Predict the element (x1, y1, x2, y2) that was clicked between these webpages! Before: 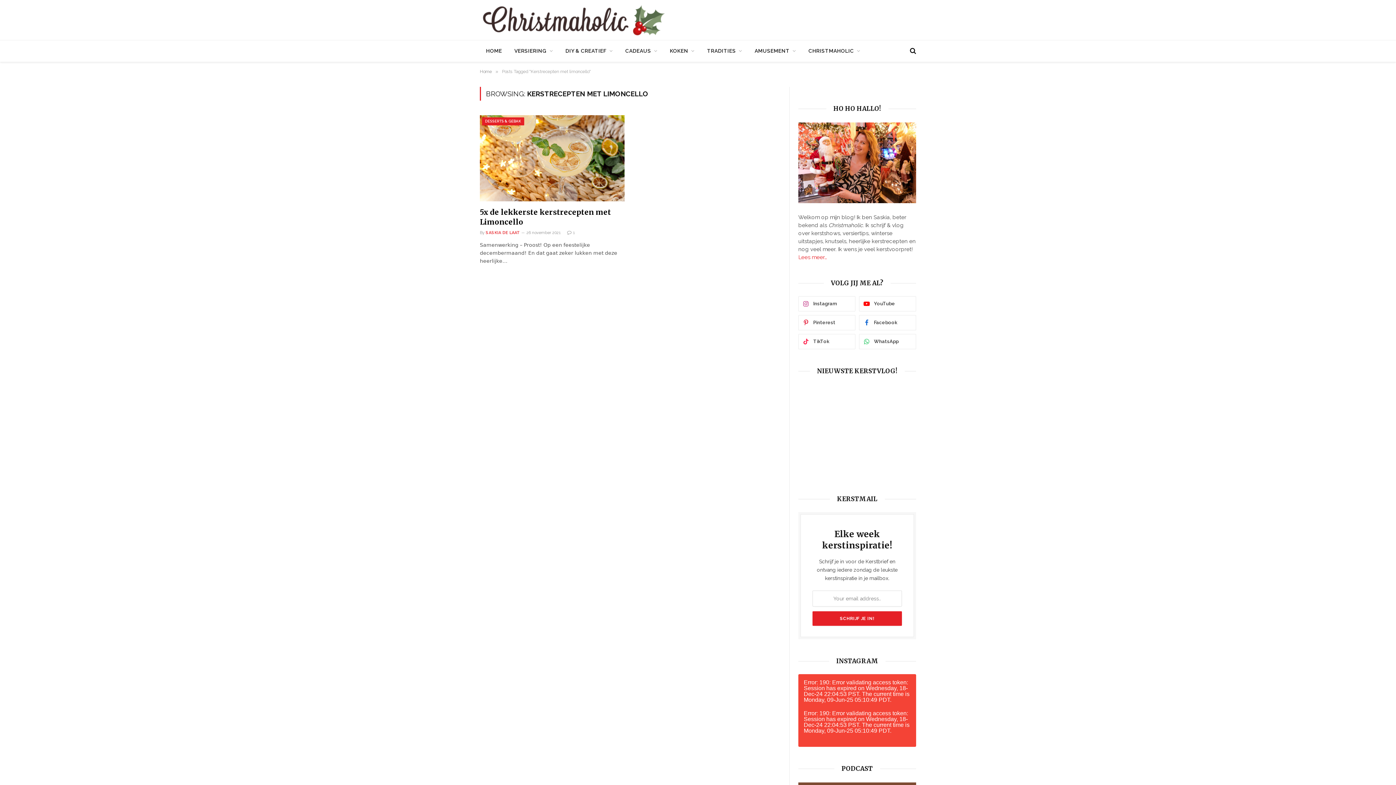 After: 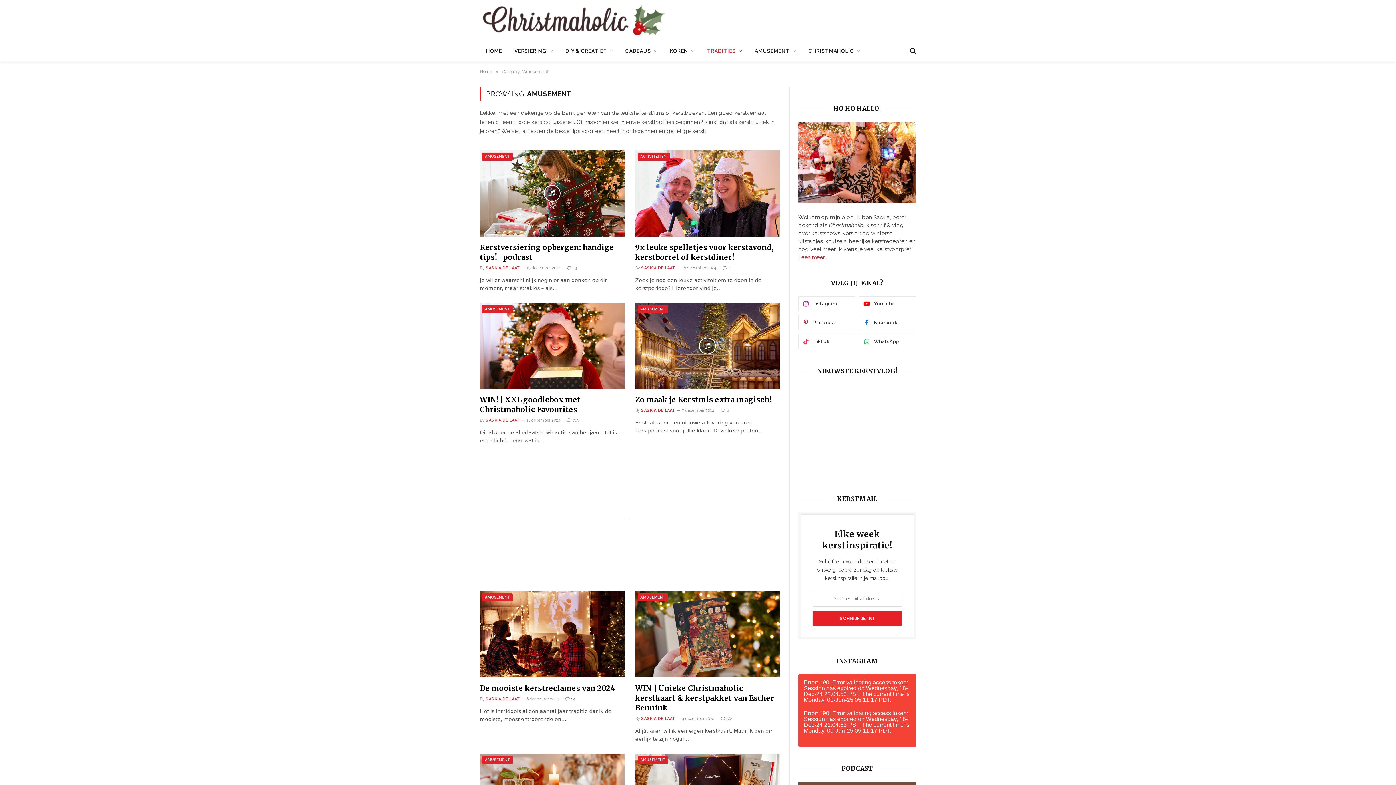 Action: label: TRADITIES bbox: (701, 40, 748, 61)